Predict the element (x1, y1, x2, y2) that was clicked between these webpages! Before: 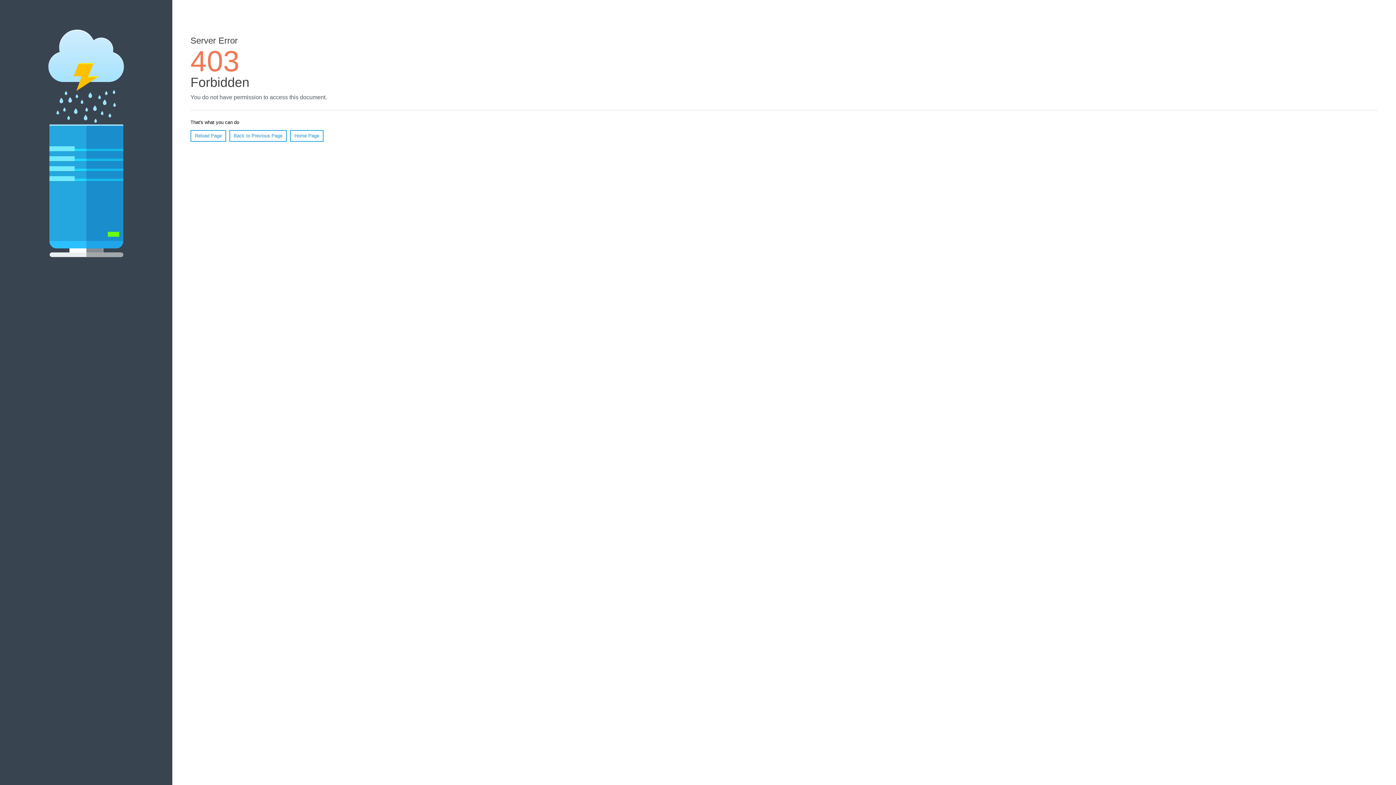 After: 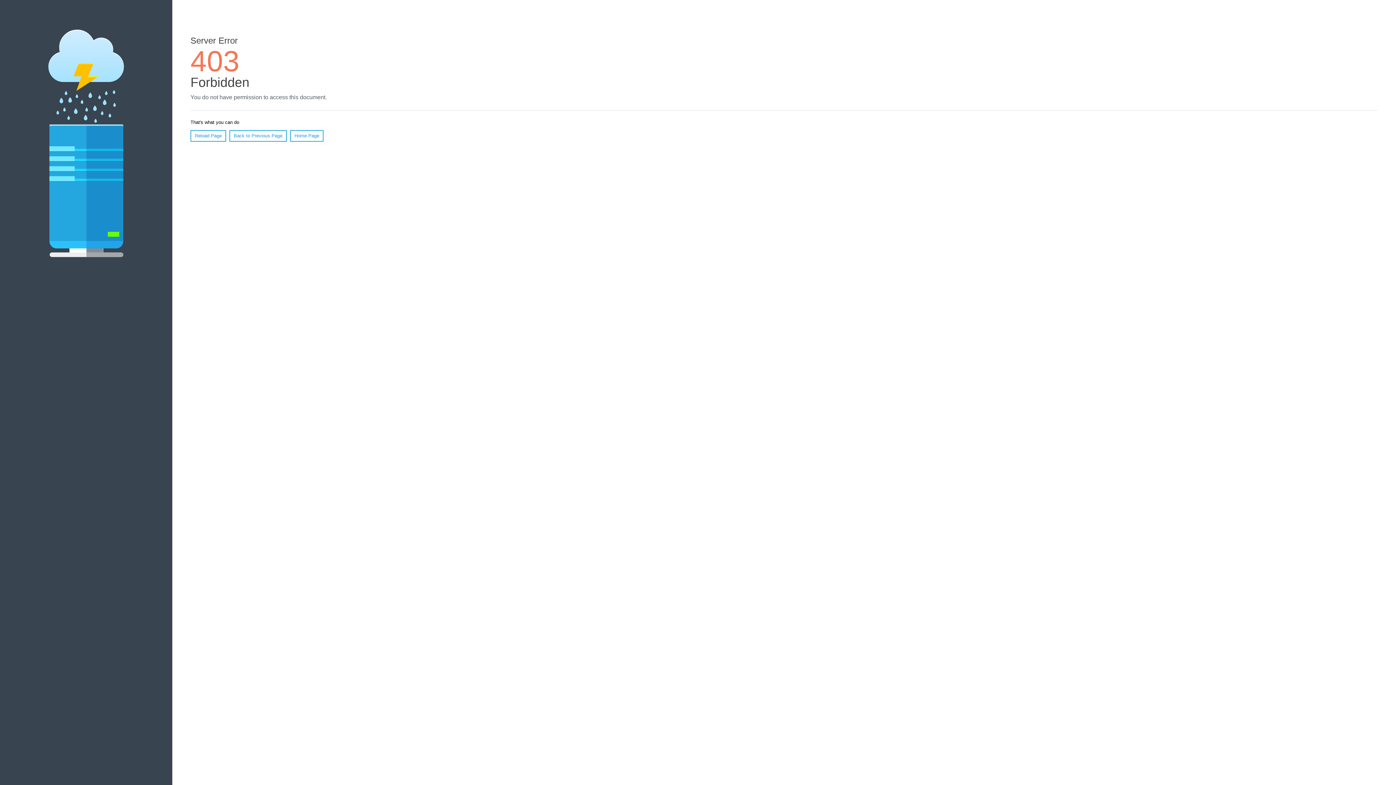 Action: label: Reload Page bbox: (190, 130, 226, 141)